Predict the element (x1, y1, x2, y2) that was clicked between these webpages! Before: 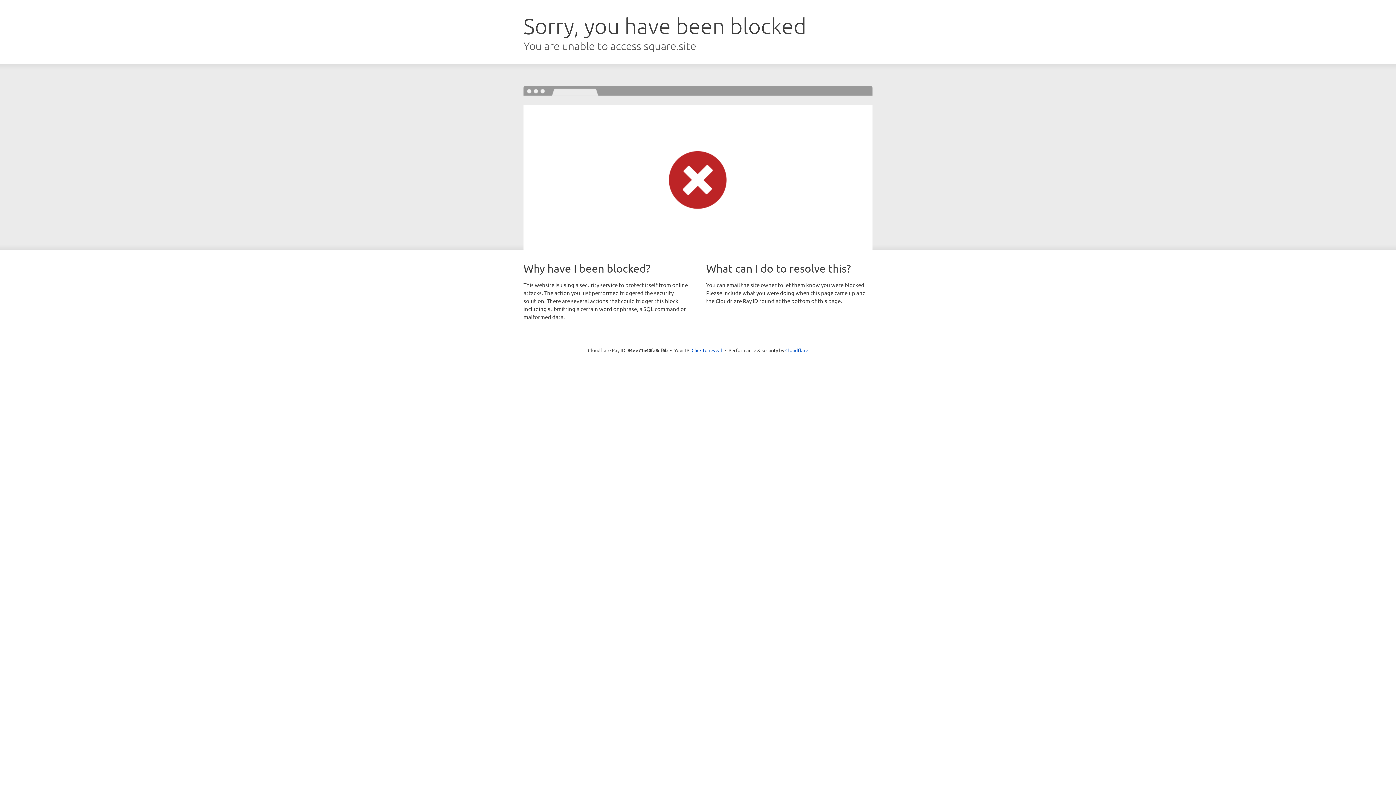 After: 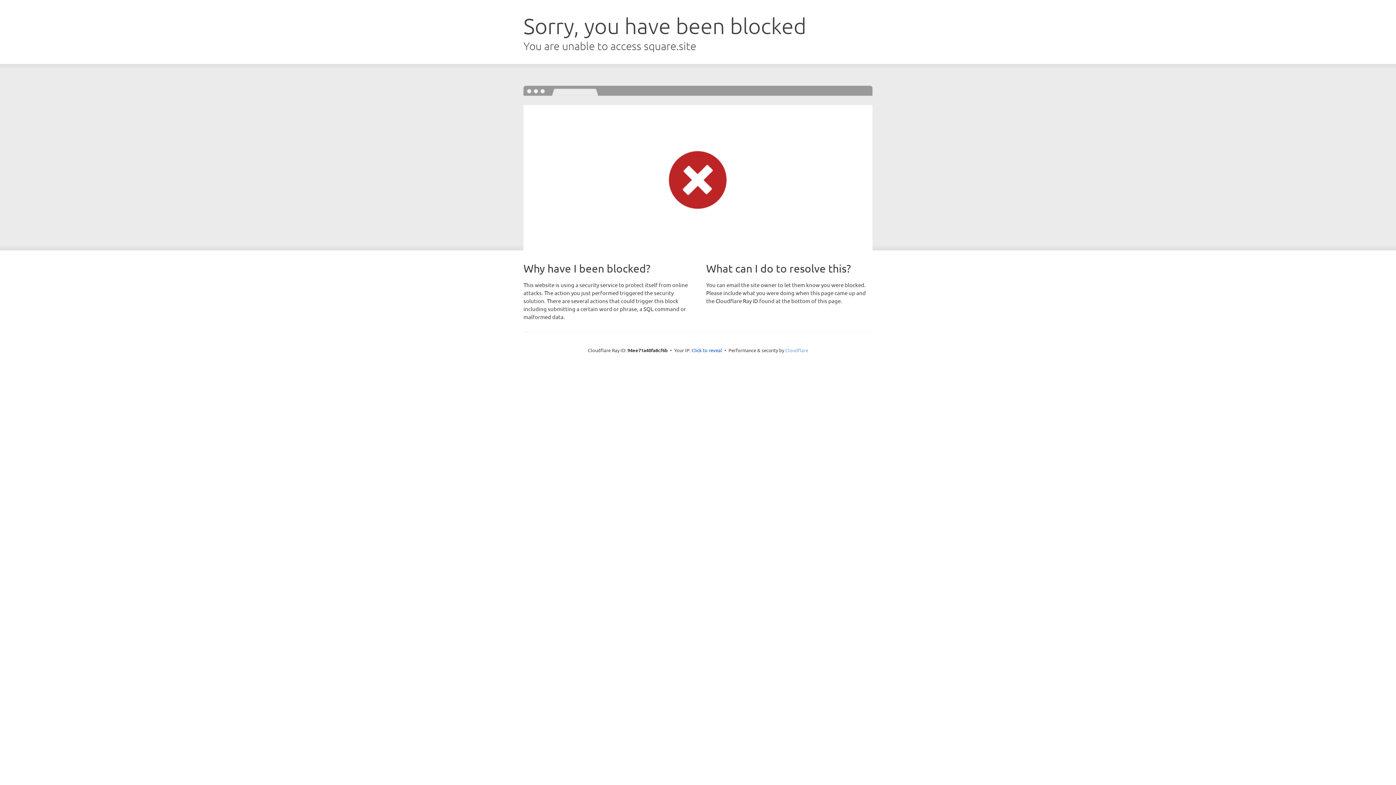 Action: label: Cloudflare bbox: (785, 347, 808, 353)